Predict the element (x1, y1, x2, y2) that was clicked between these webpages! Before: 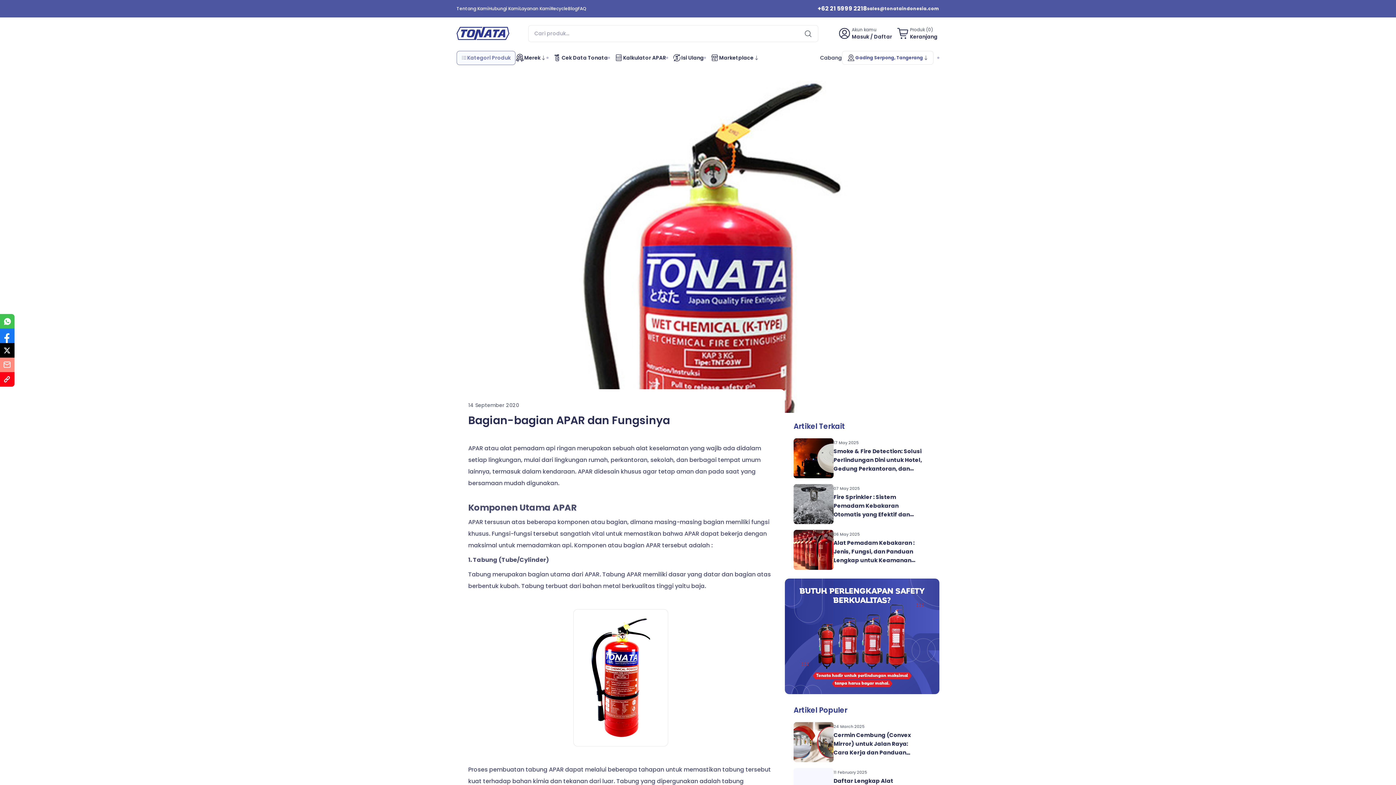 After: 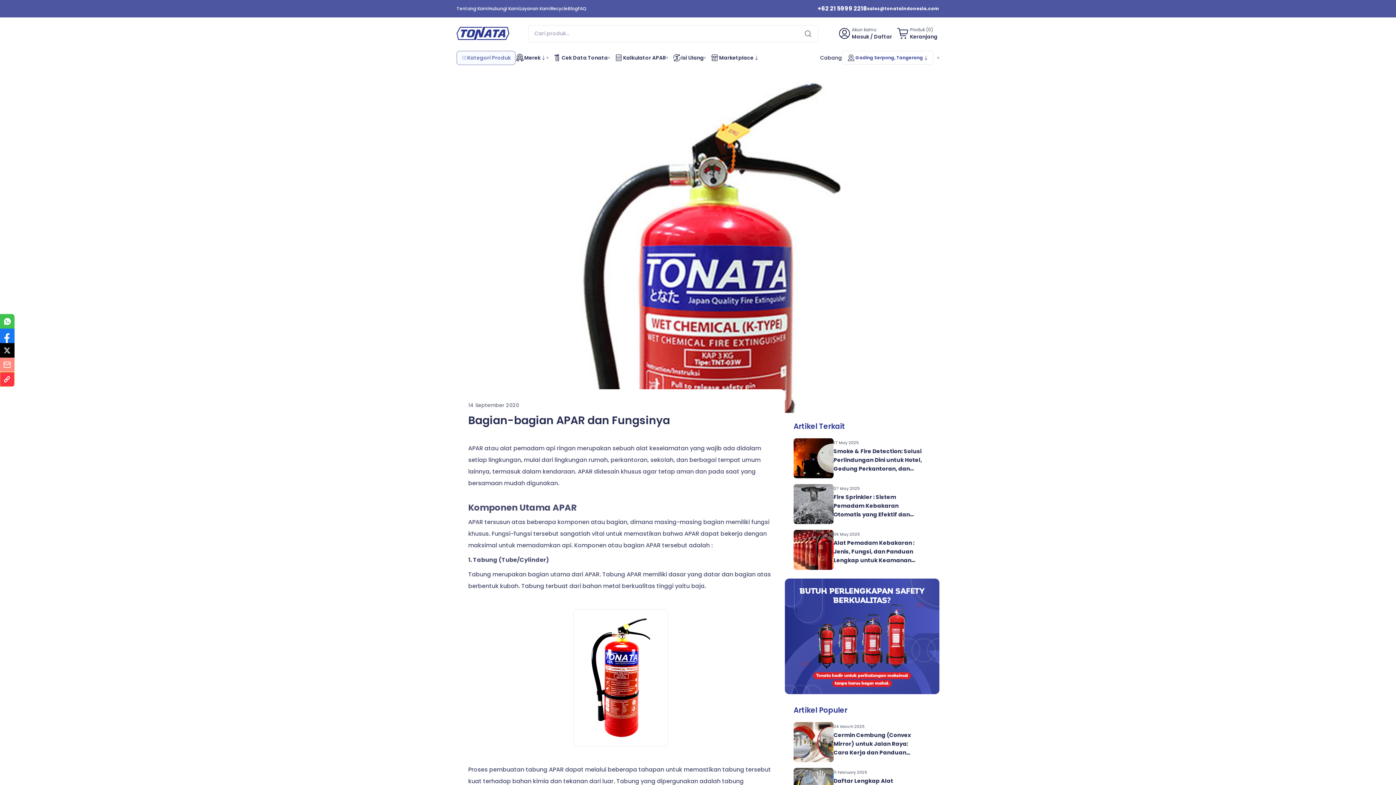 Action: bbox: (0, 372, 14, 386) label: share